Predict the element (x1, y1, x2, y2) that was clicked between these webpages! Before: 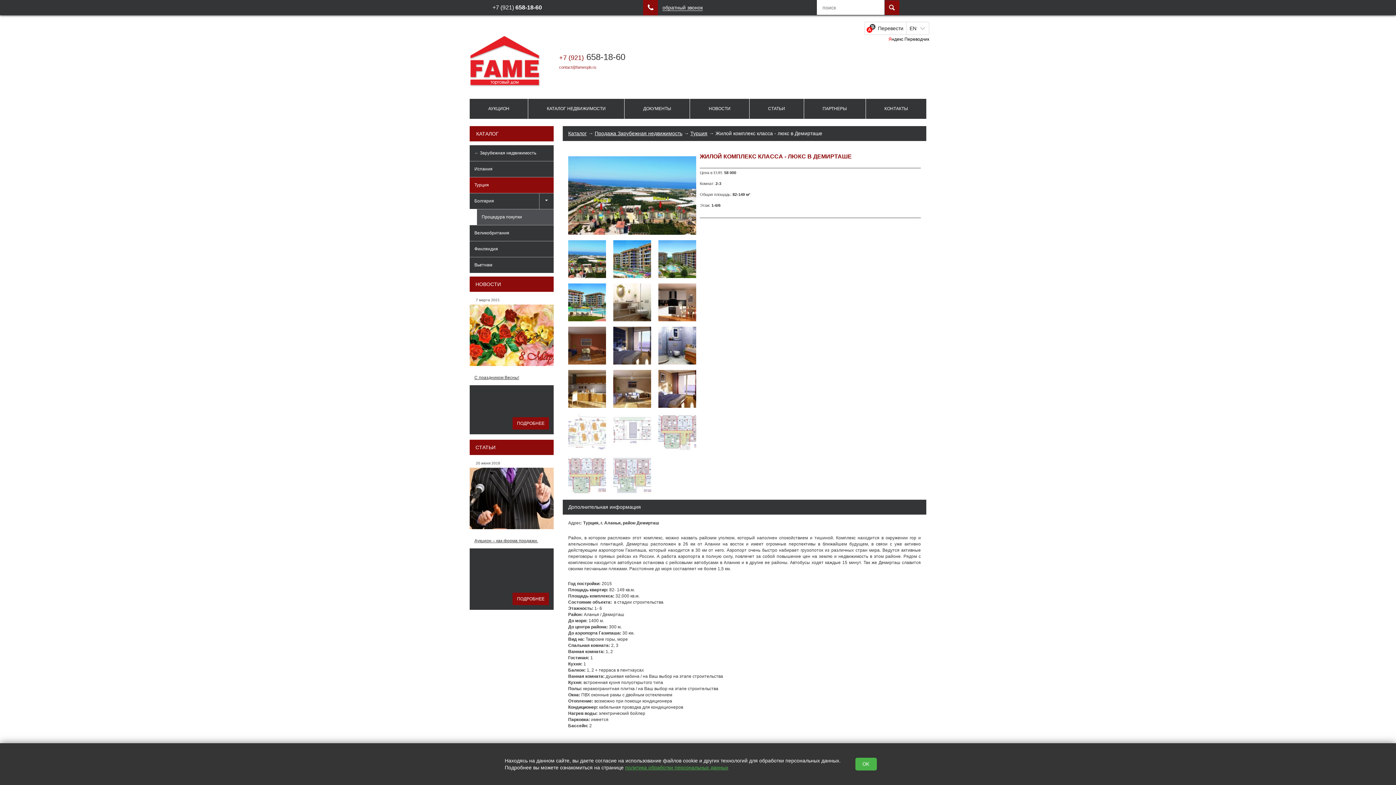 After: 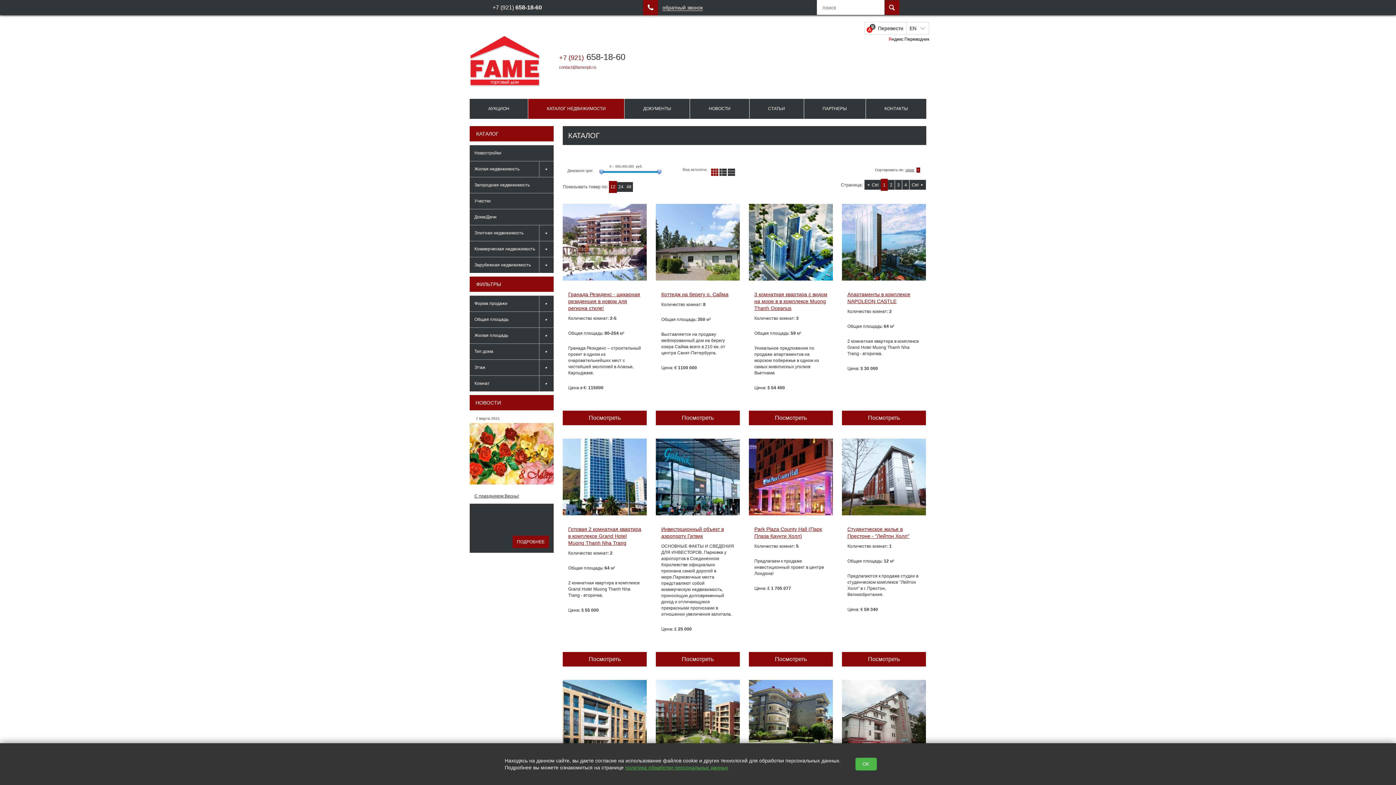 Action: bbox: (568, 130, 586, 136) label: Каталог